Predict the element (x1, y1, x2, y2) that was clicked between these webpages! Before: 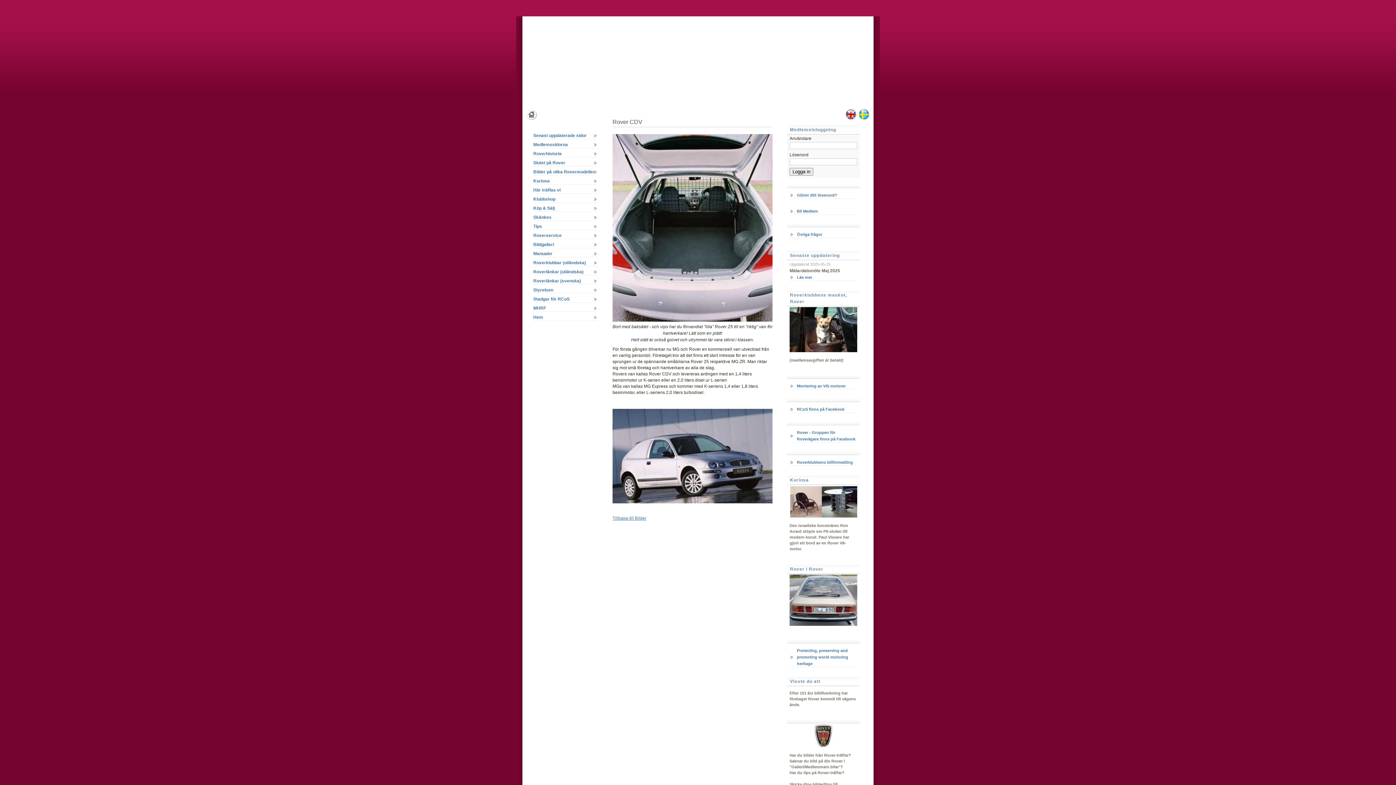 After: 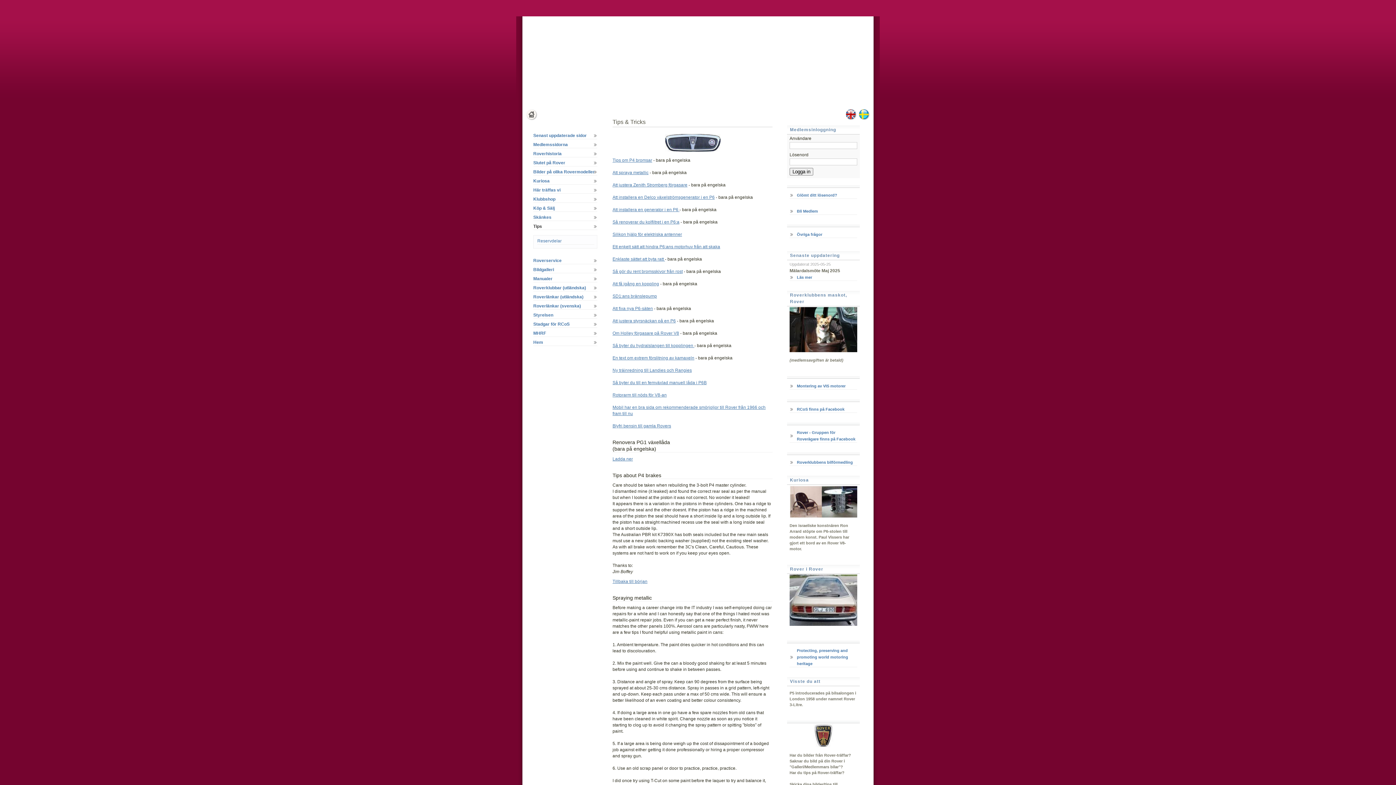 Action: bbox: (533, 223, 597, 230) label: Tips